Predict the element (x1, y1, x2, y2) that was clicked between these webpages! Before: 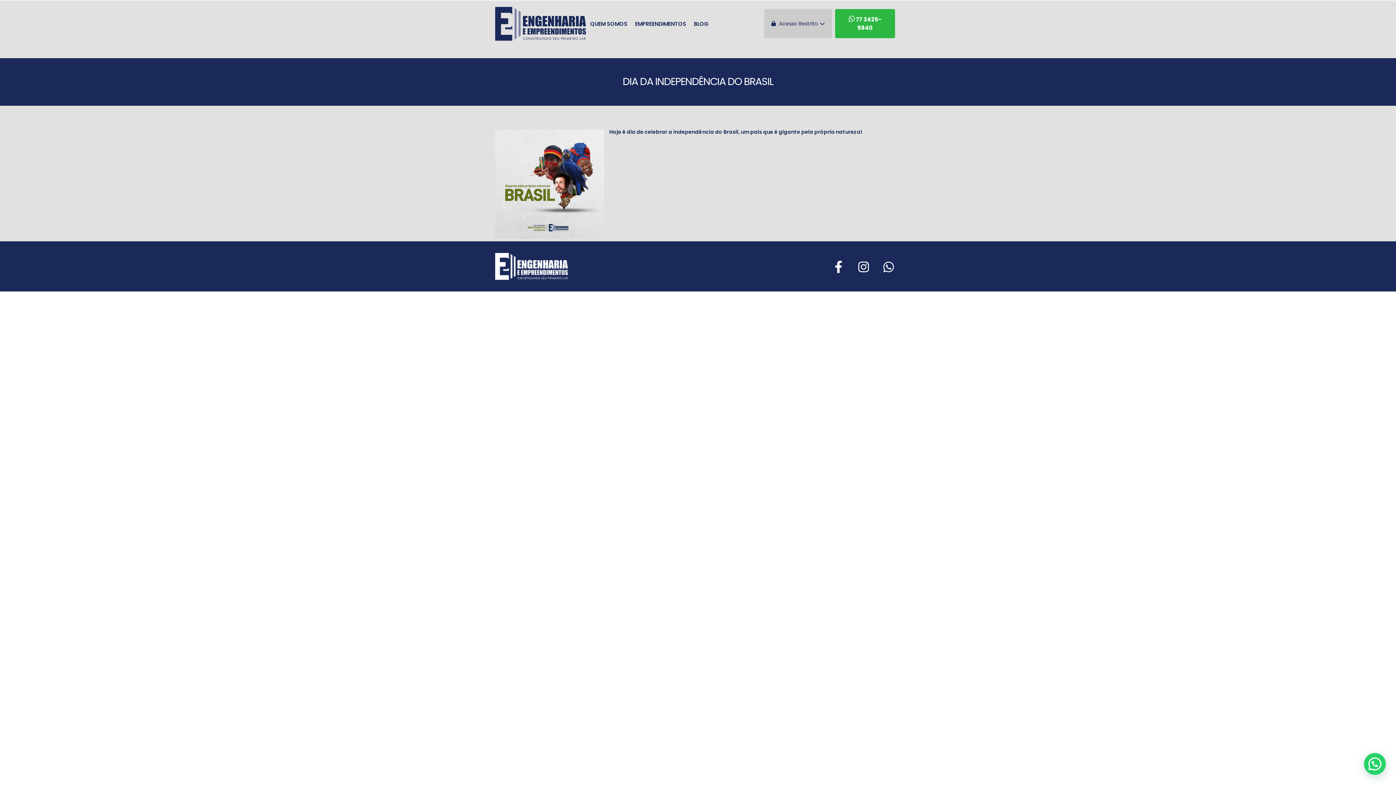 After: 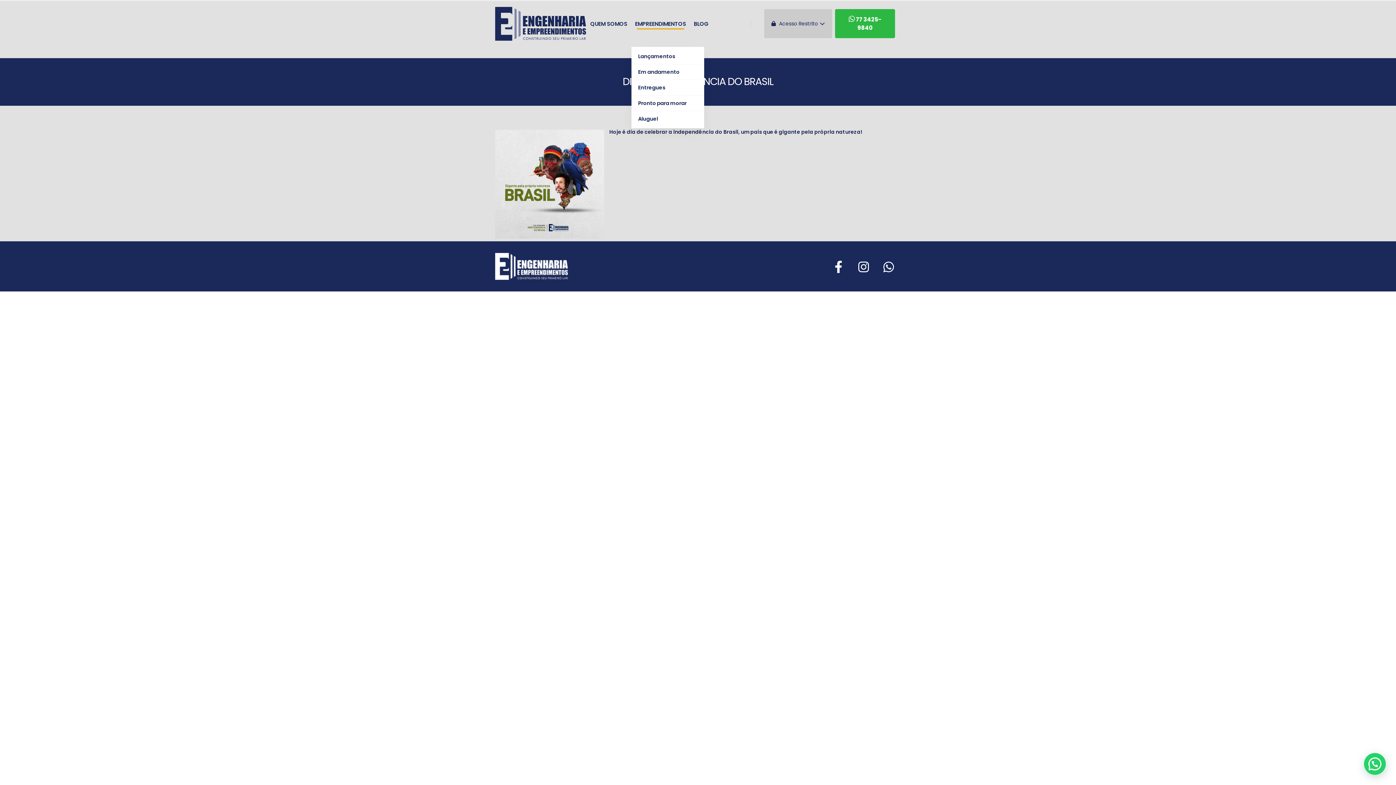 Action: label: EMPREENDIMENTOS bbox: (631, 1, 689, 46)